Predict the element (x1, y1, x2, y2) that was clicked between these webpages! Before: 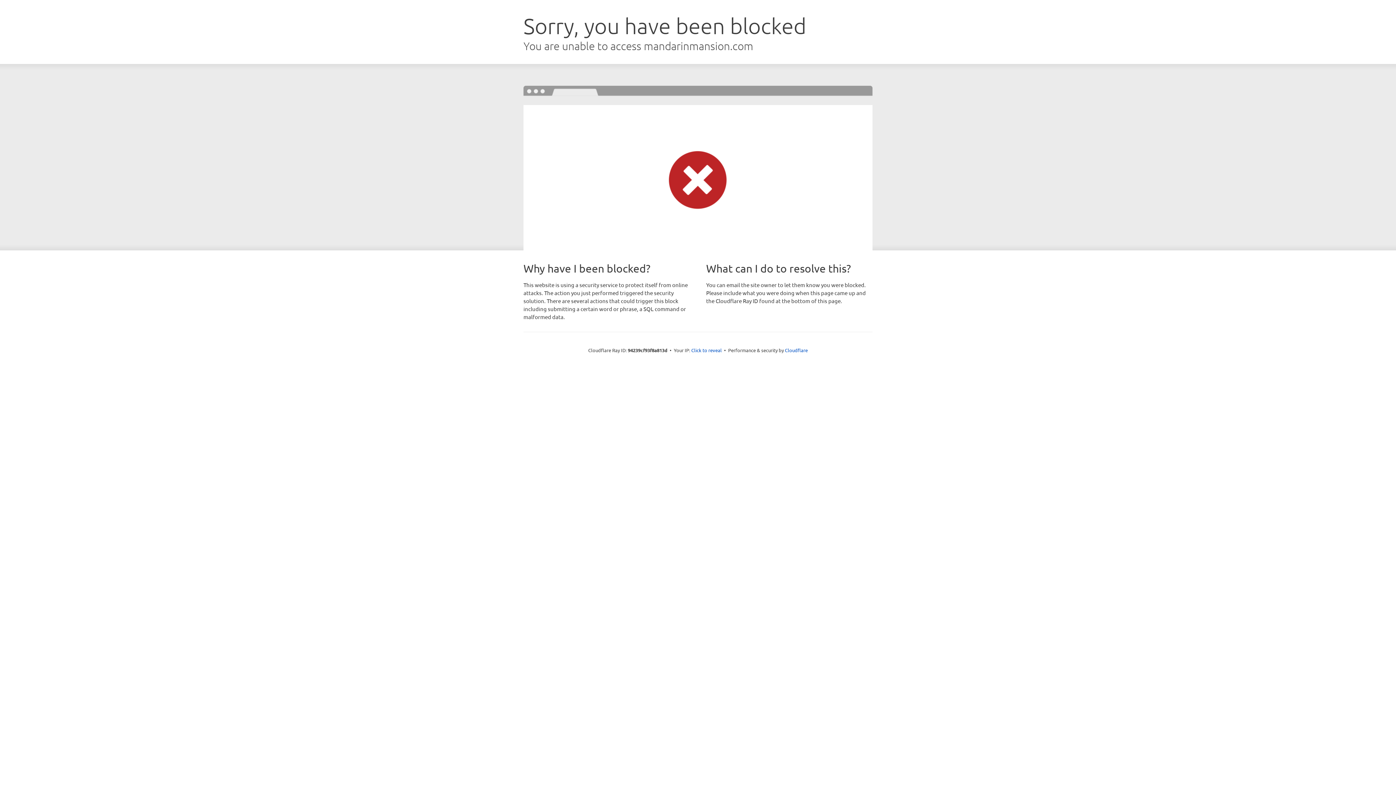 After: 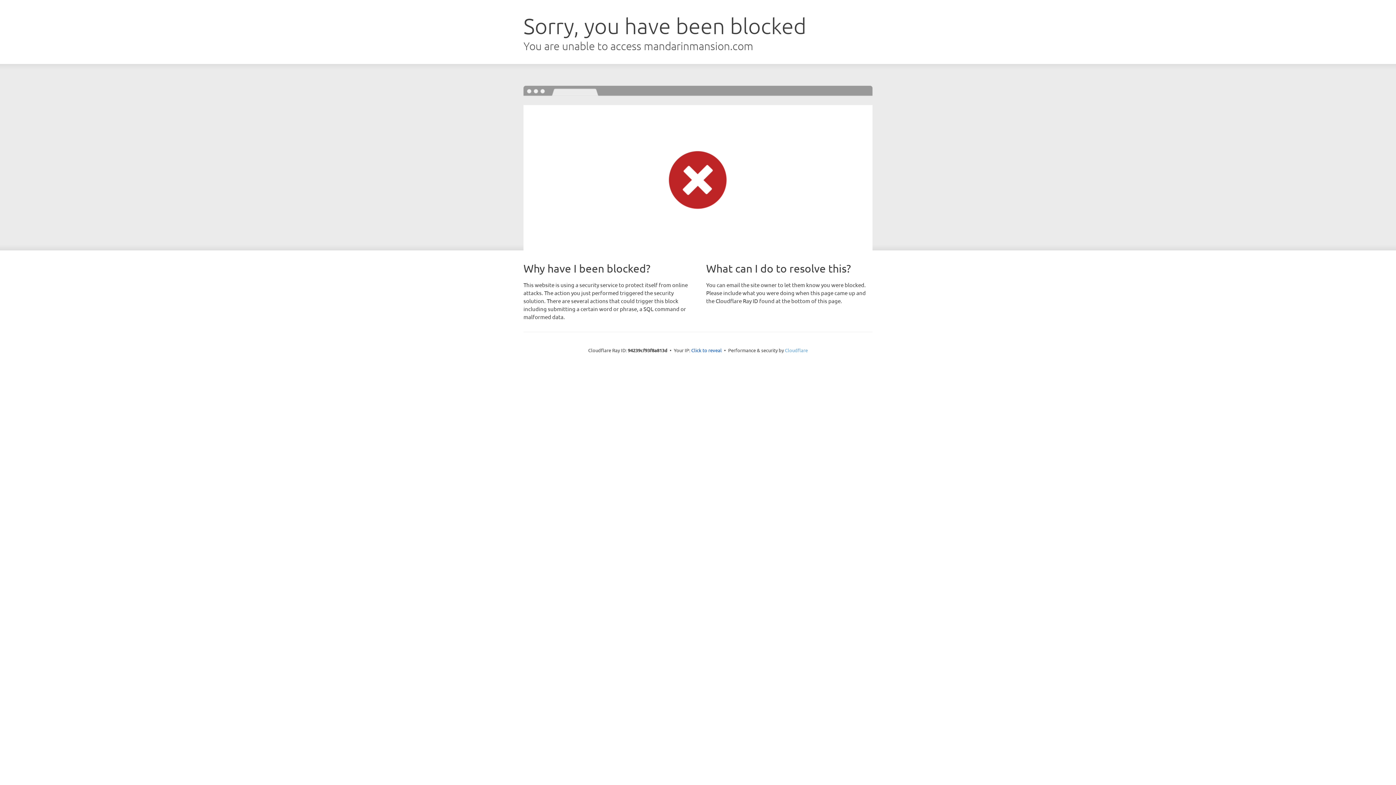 Action: label: Cloudflare bbox: (785, 347, 808, 353)